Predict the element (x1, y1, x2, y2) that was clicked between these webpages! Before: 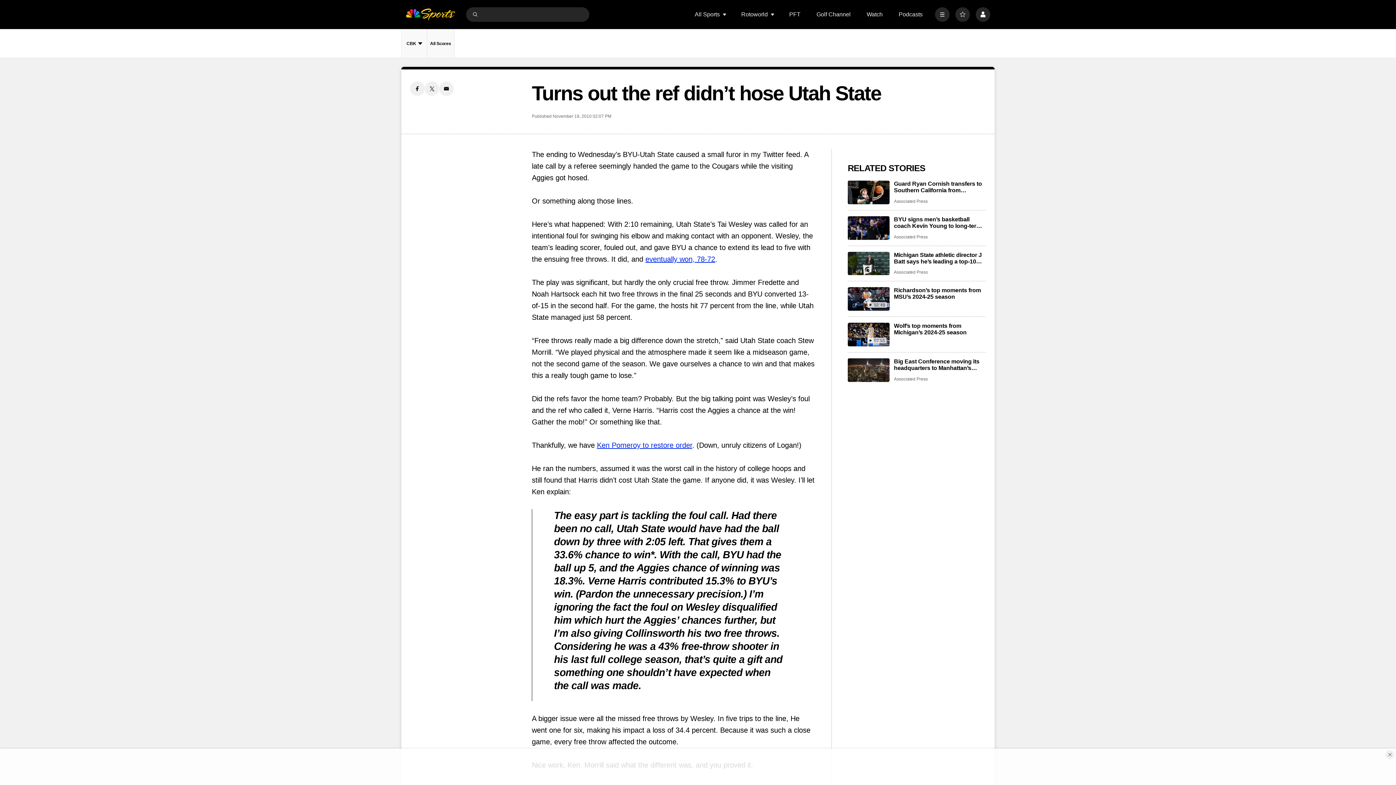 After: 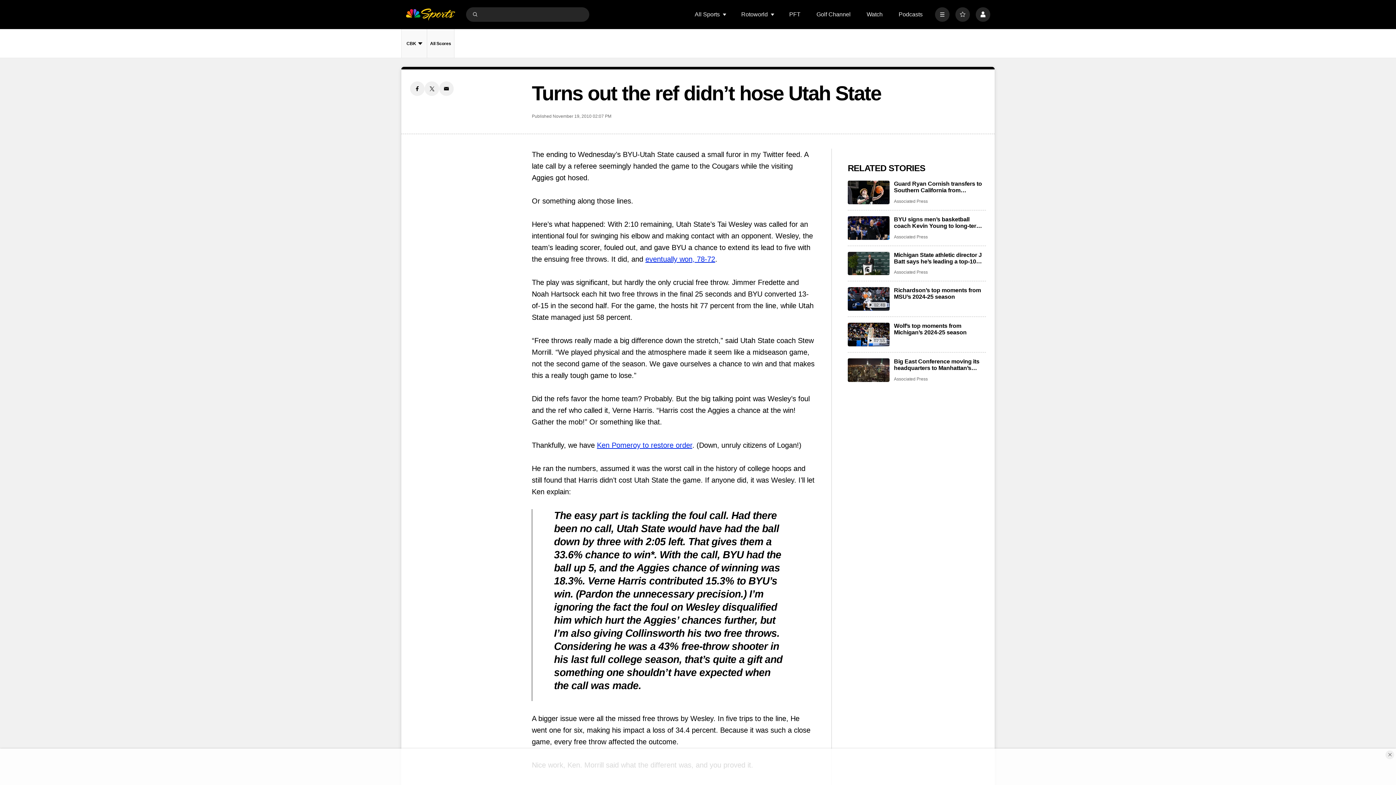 Action: label: eventually won, 78-72 bbox: (645, 255, 715, 263)